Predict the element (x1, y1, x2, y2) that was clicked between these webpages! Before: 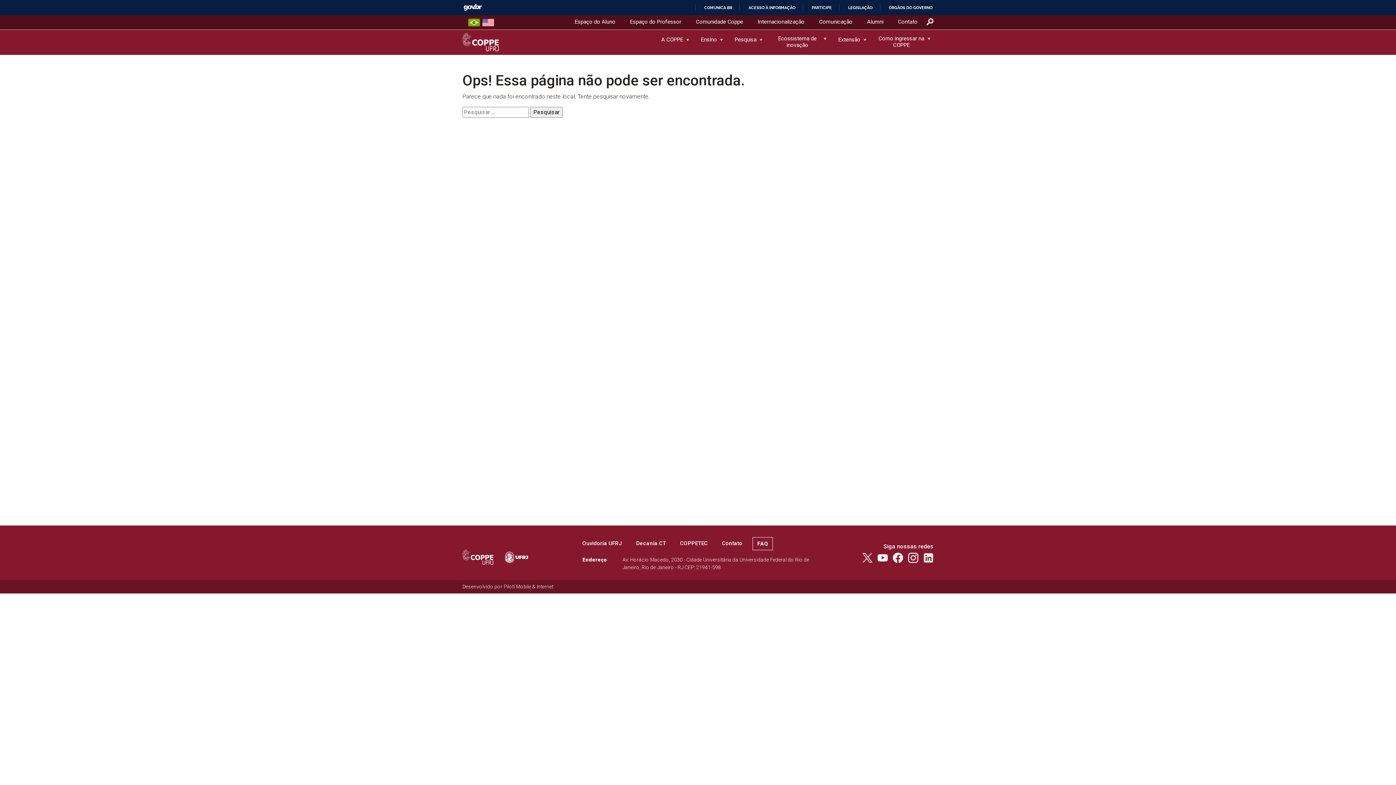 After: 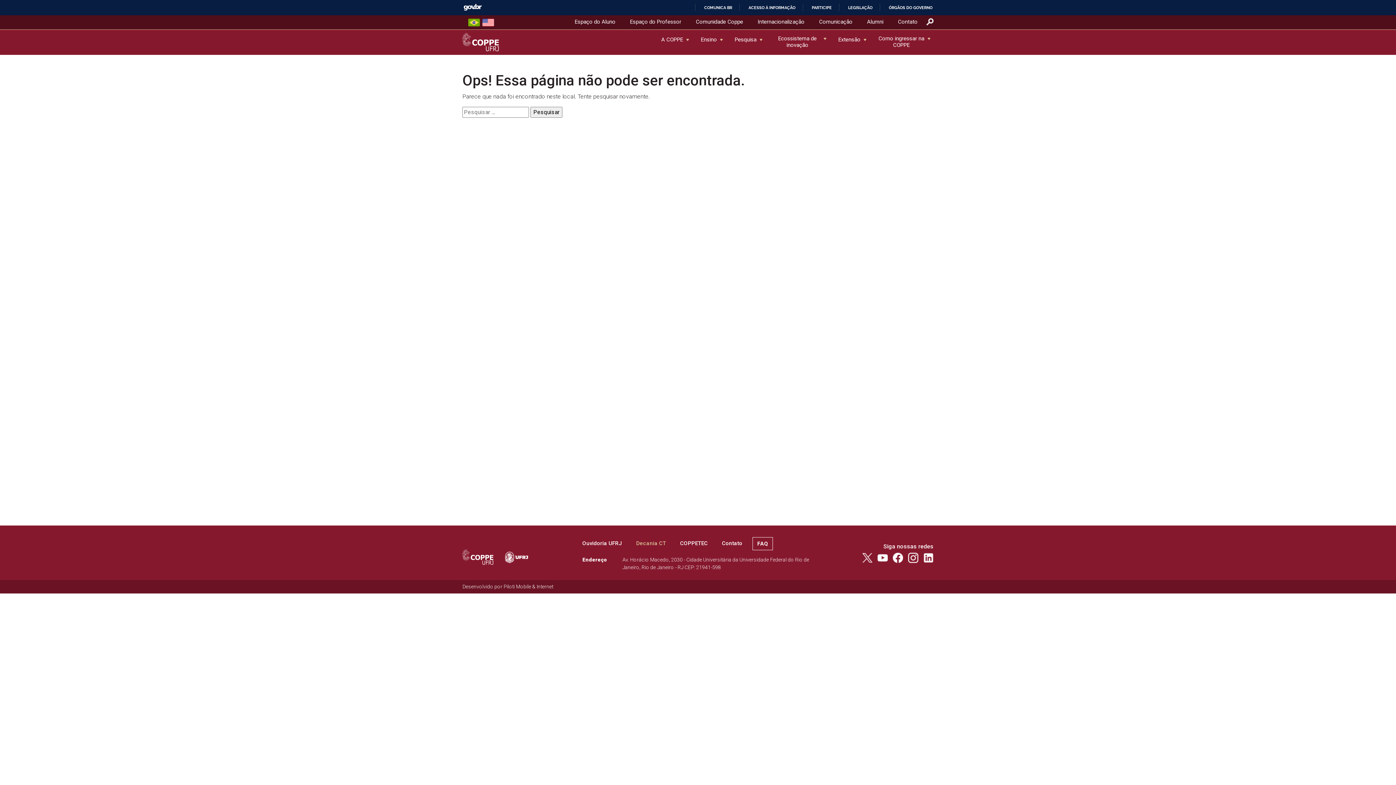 Action: label: Decania CT bbox: (636, 539, 666, 547)